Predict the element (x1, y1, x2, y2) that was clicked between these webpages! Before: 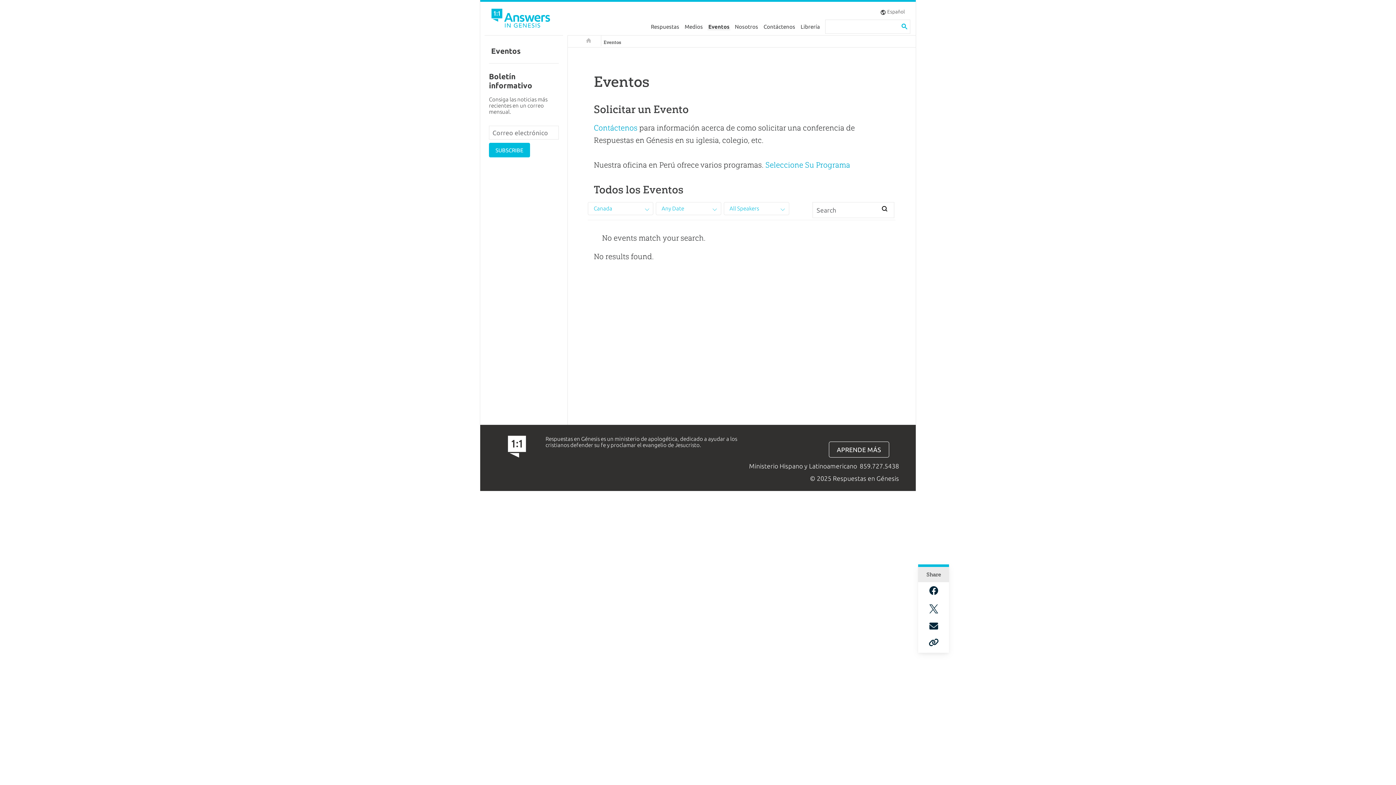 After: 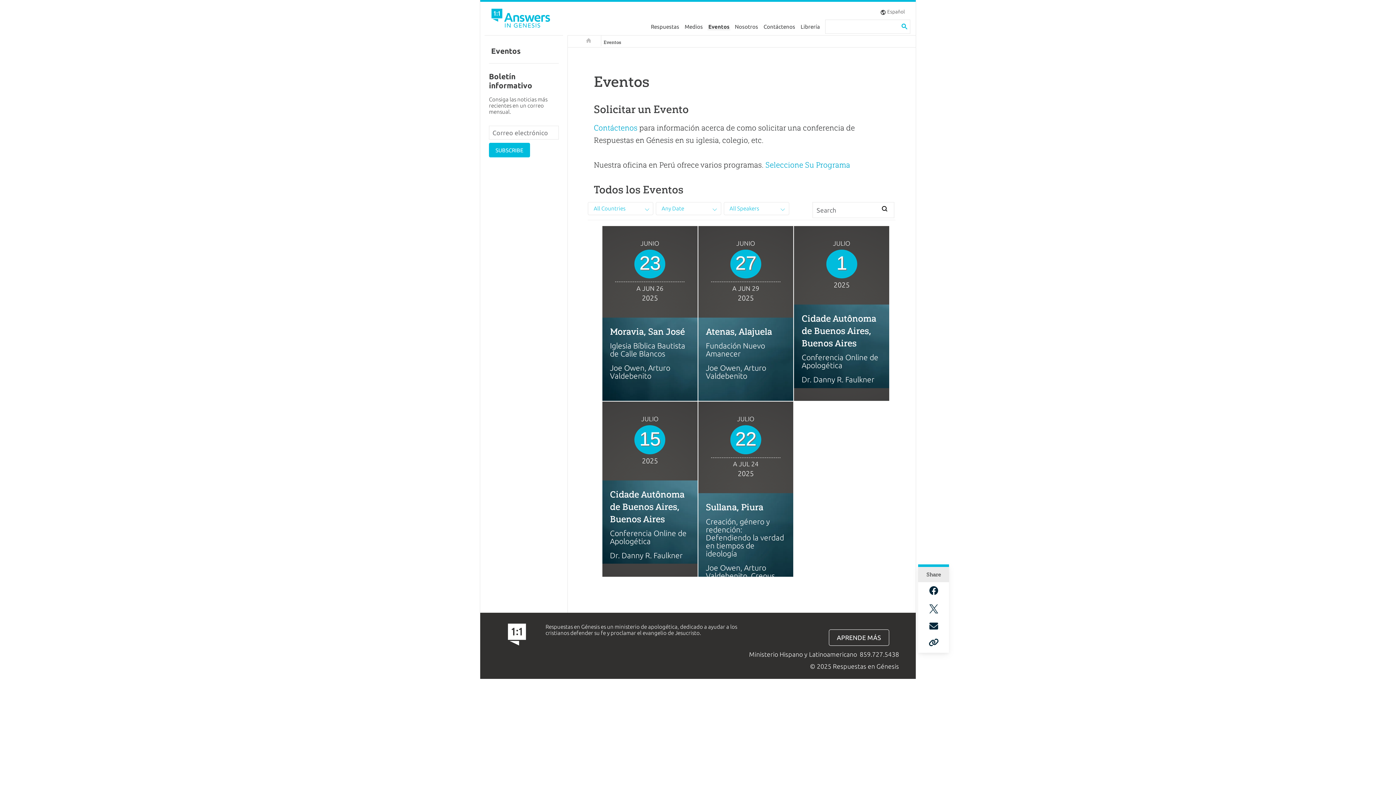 Action: label: Eventos bbox: (489, 44, 558, 57)